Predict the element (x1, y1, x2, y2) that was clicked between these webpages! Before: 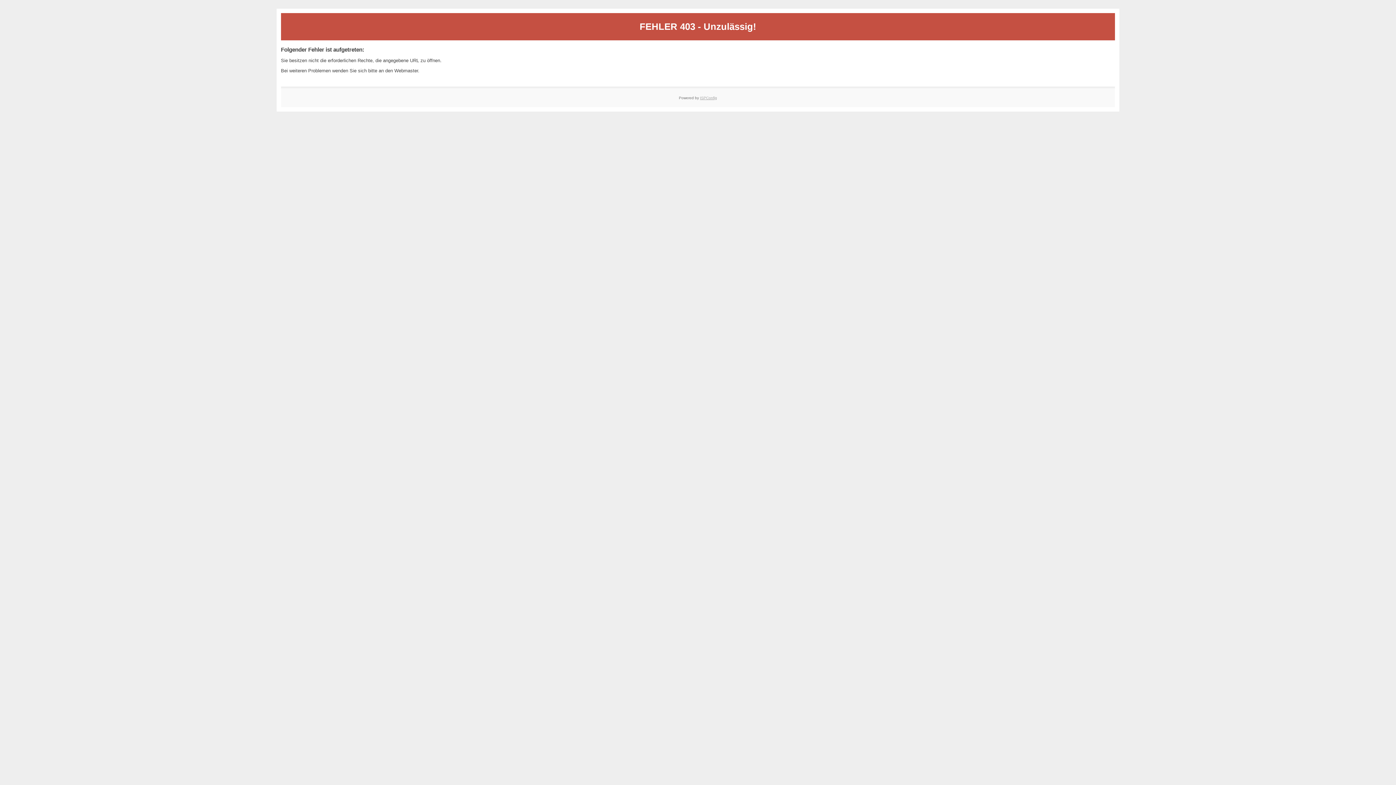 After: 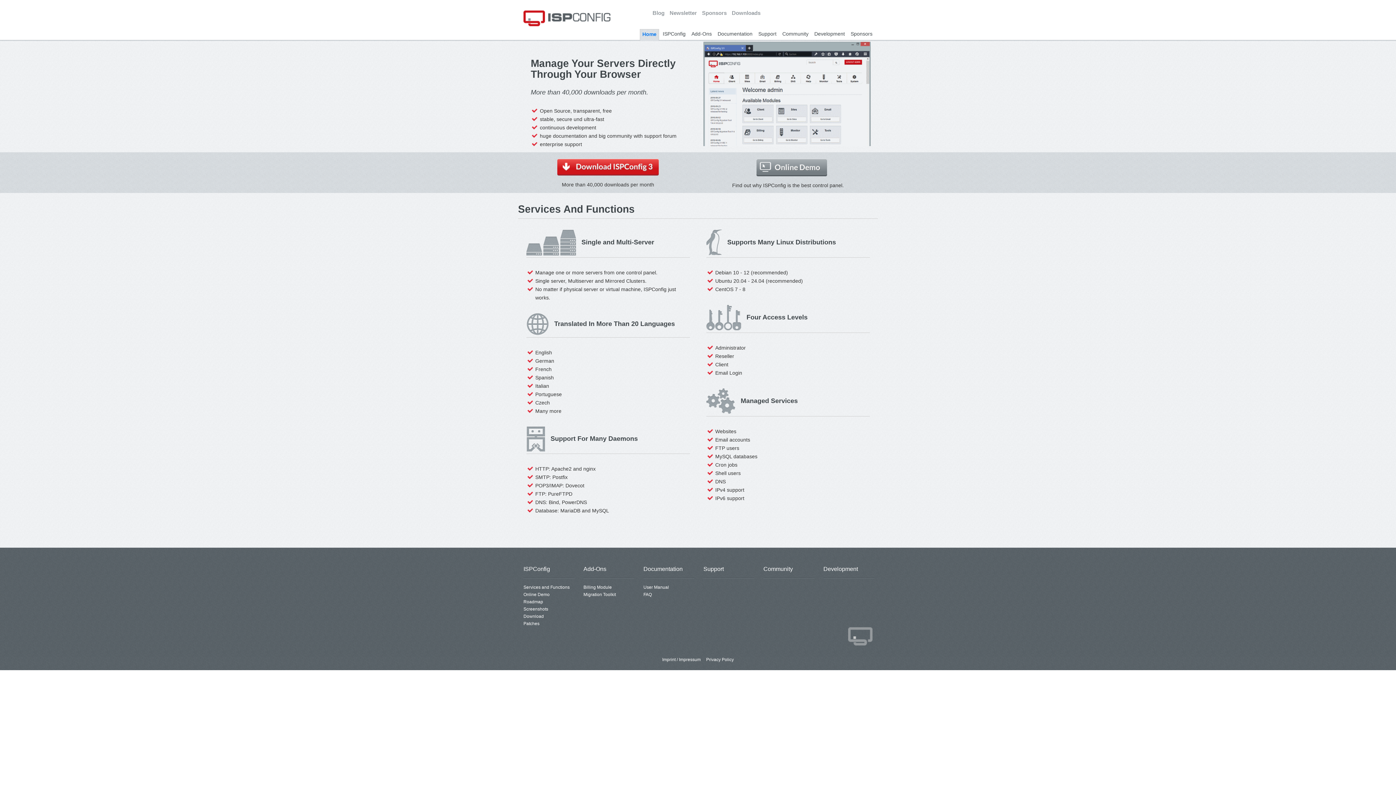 Action: bbox: (700, 95, 717, 99) label: ISPConfig